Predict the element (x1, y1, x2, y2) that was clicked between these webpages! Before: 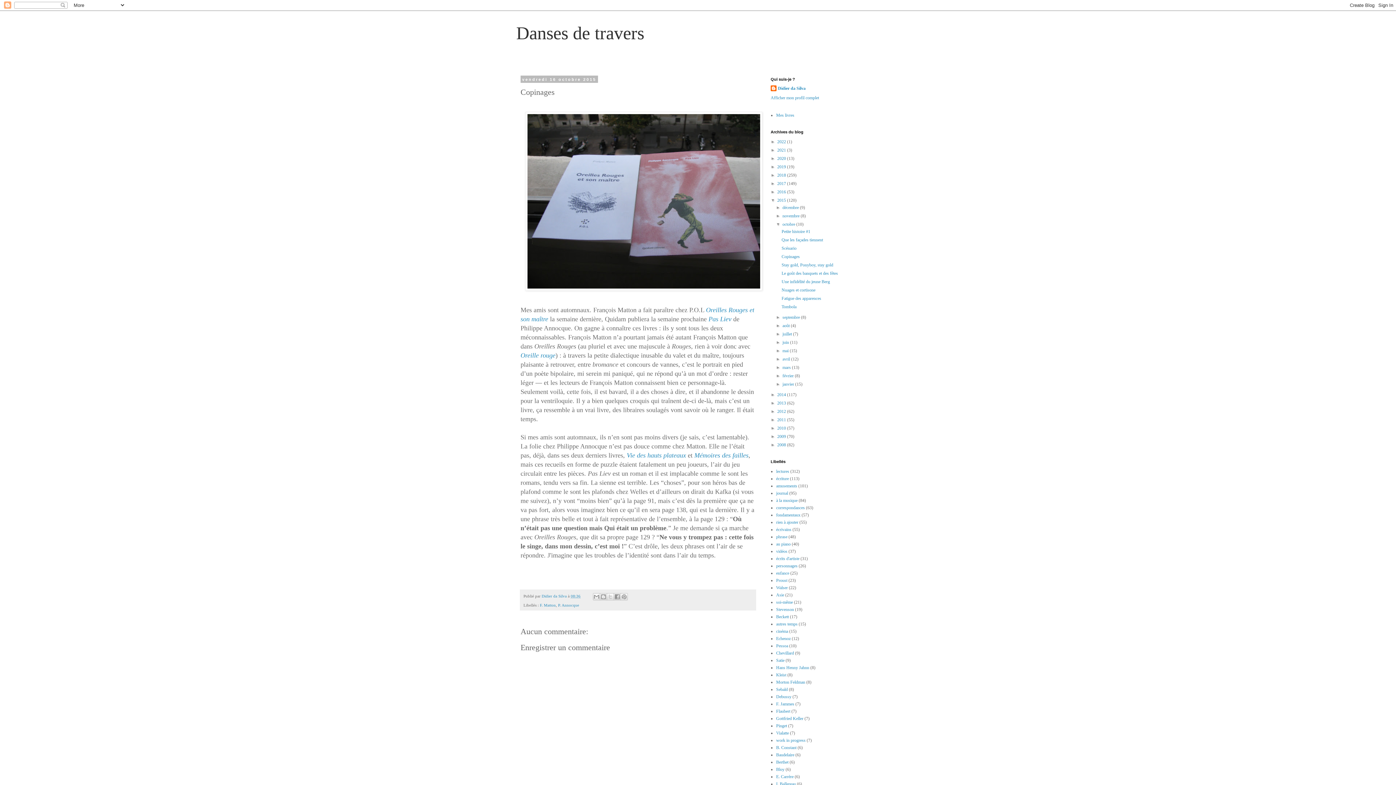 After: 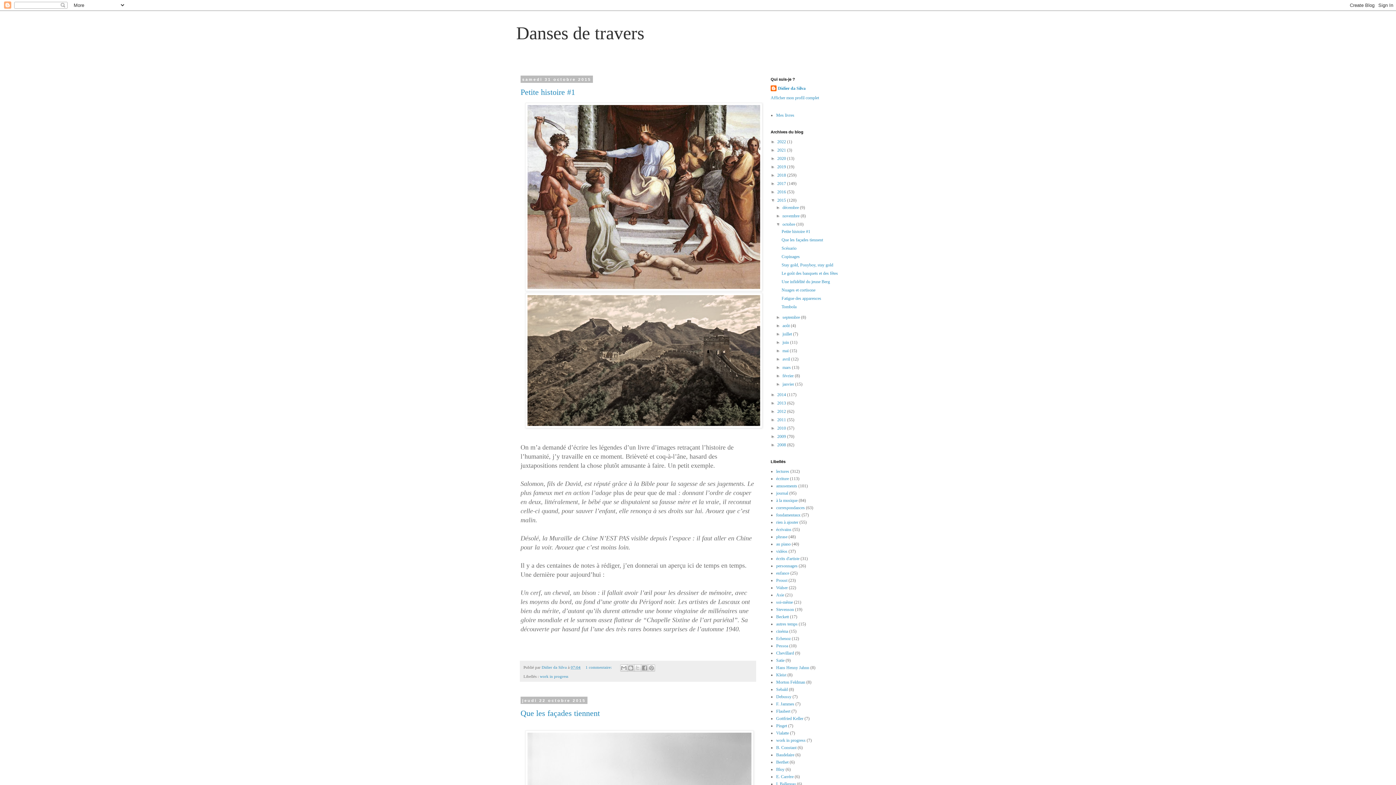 Action: label: octobre  bbox: (782, 221, 796, 226)